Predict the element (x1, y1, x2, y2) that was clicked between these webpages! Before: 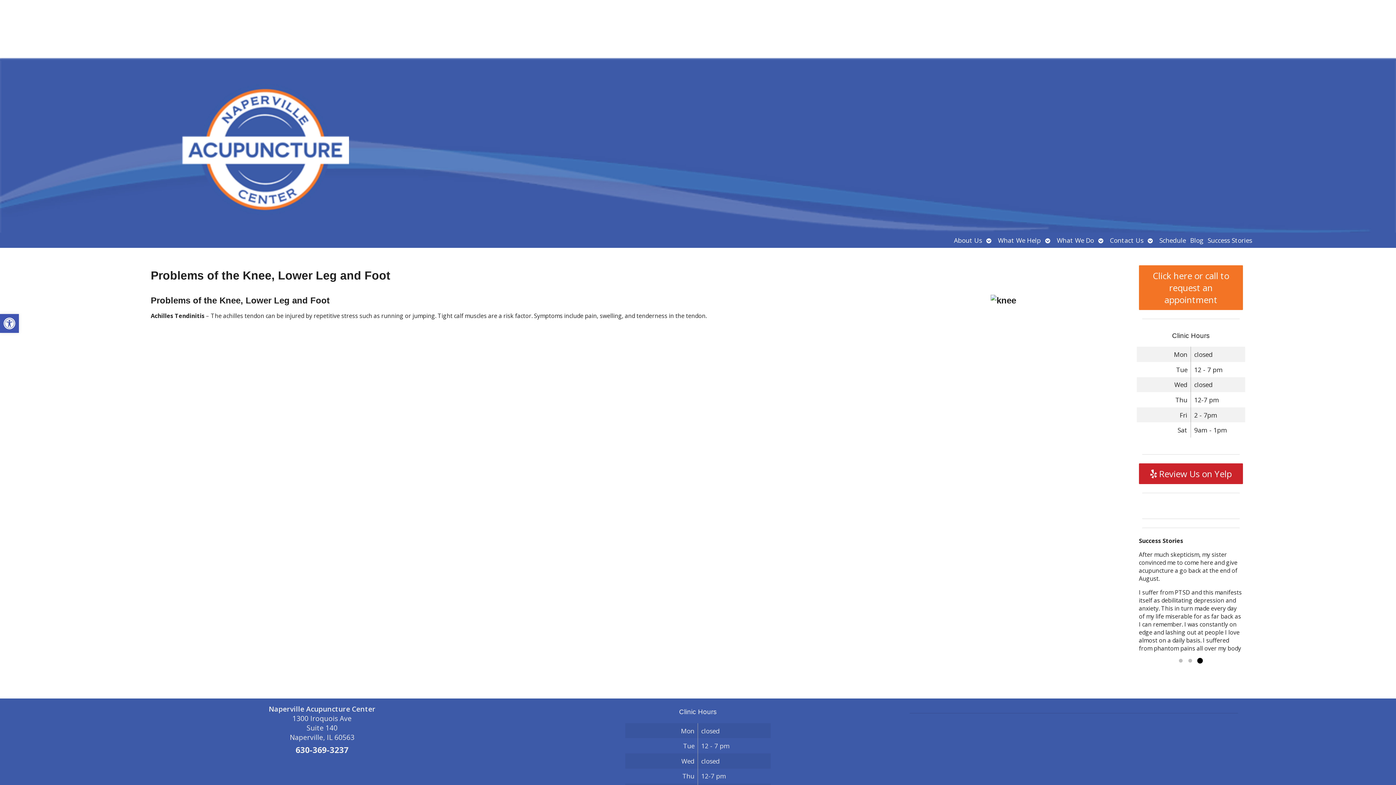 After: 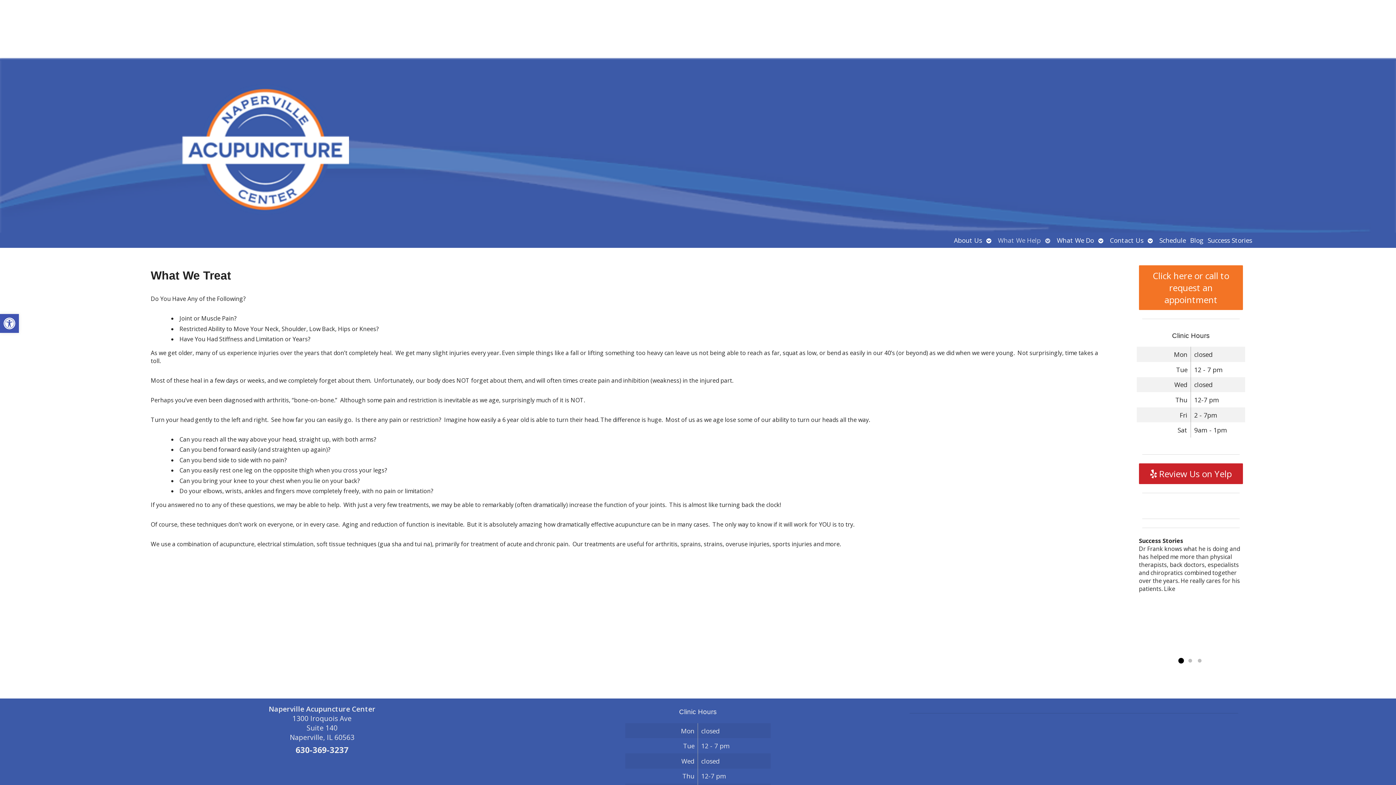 Action: label: What We Help bbox: (996, 232, 1043, 248)